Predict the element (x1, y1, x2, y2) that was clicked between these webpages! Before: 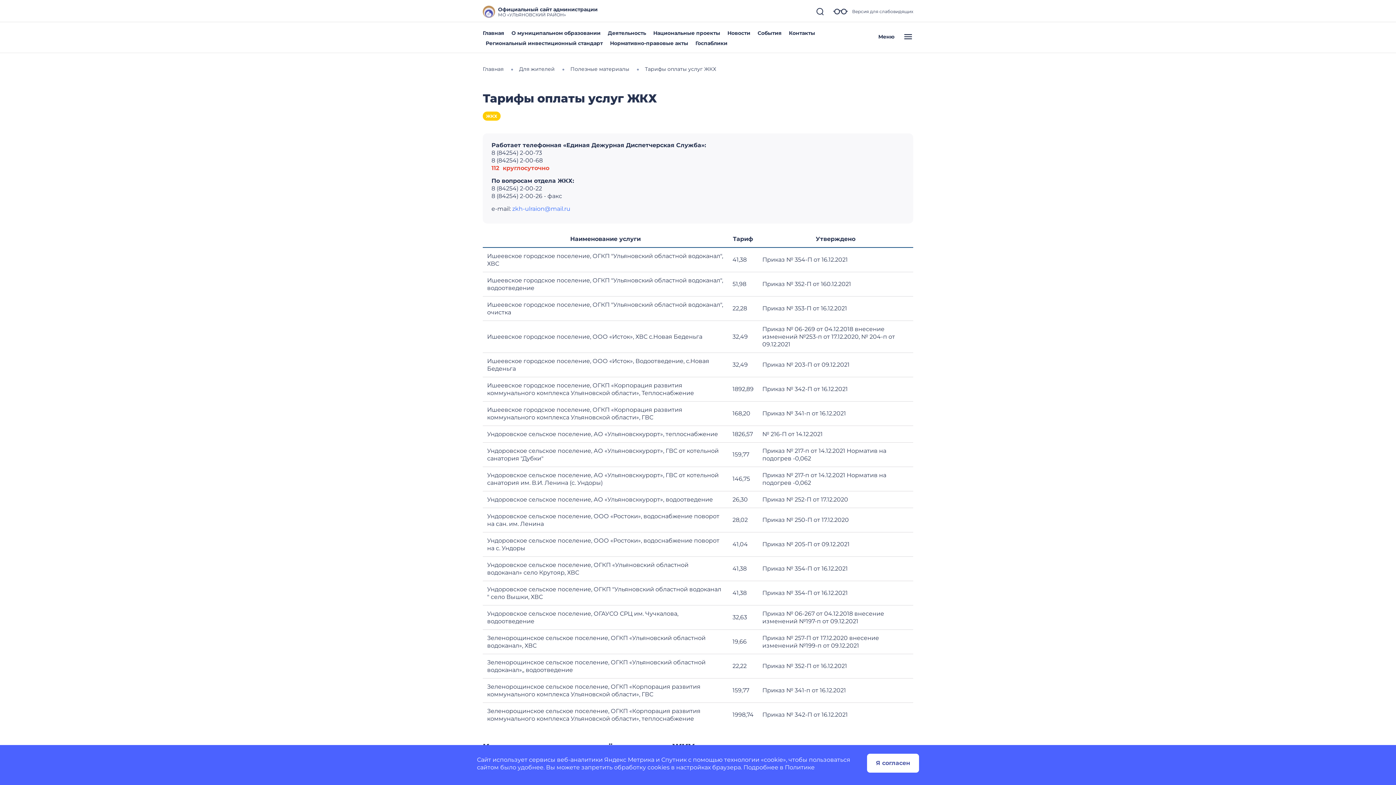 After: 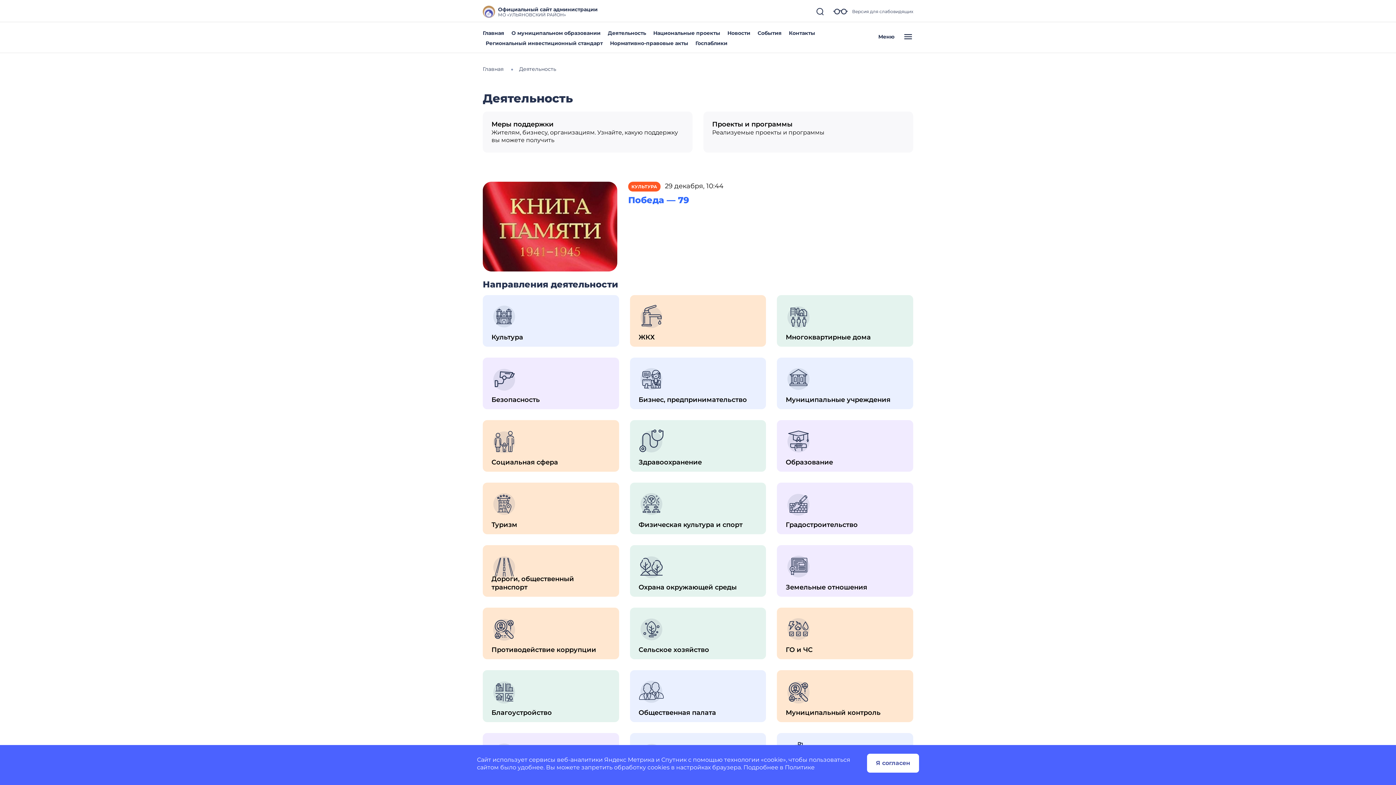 Action: bbox: (608, 29, 646, 36) label: Деятельность